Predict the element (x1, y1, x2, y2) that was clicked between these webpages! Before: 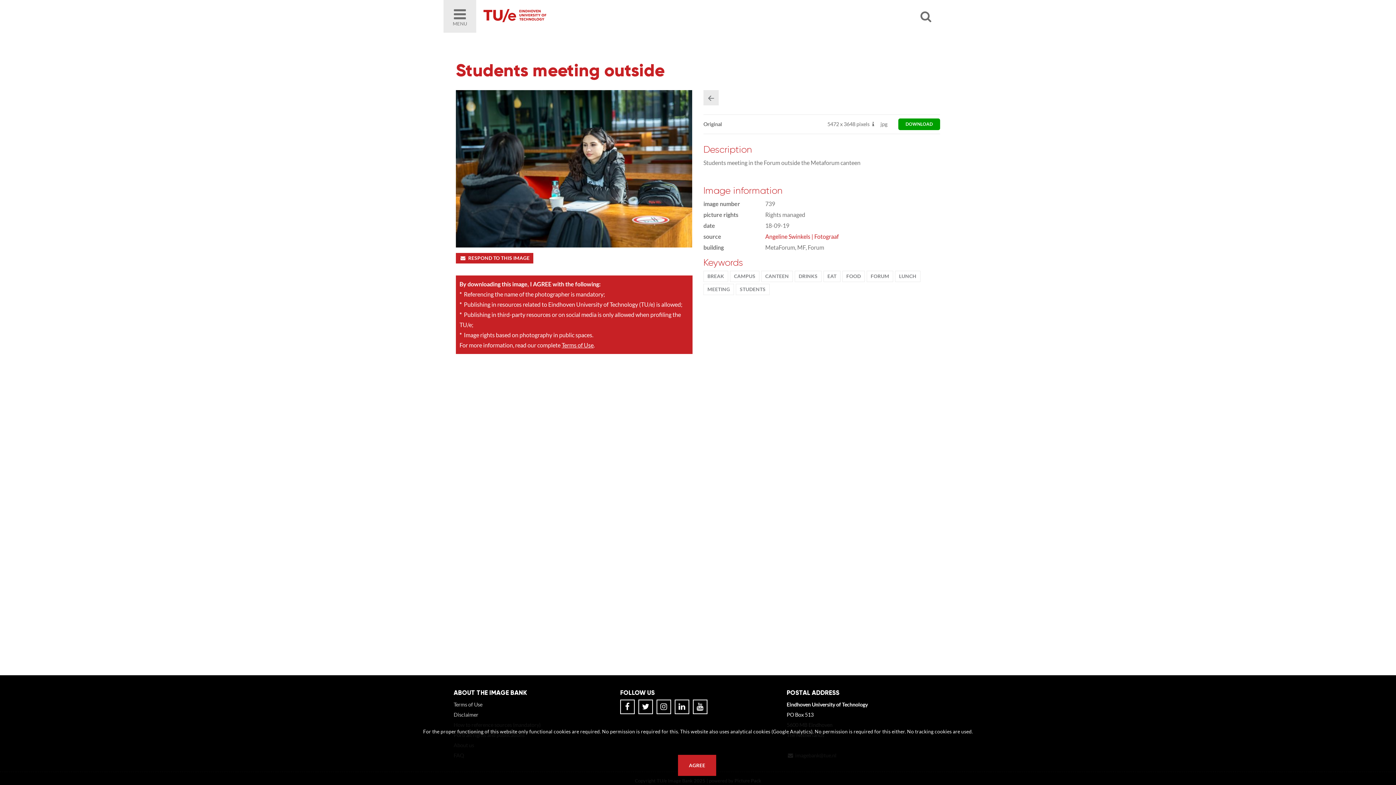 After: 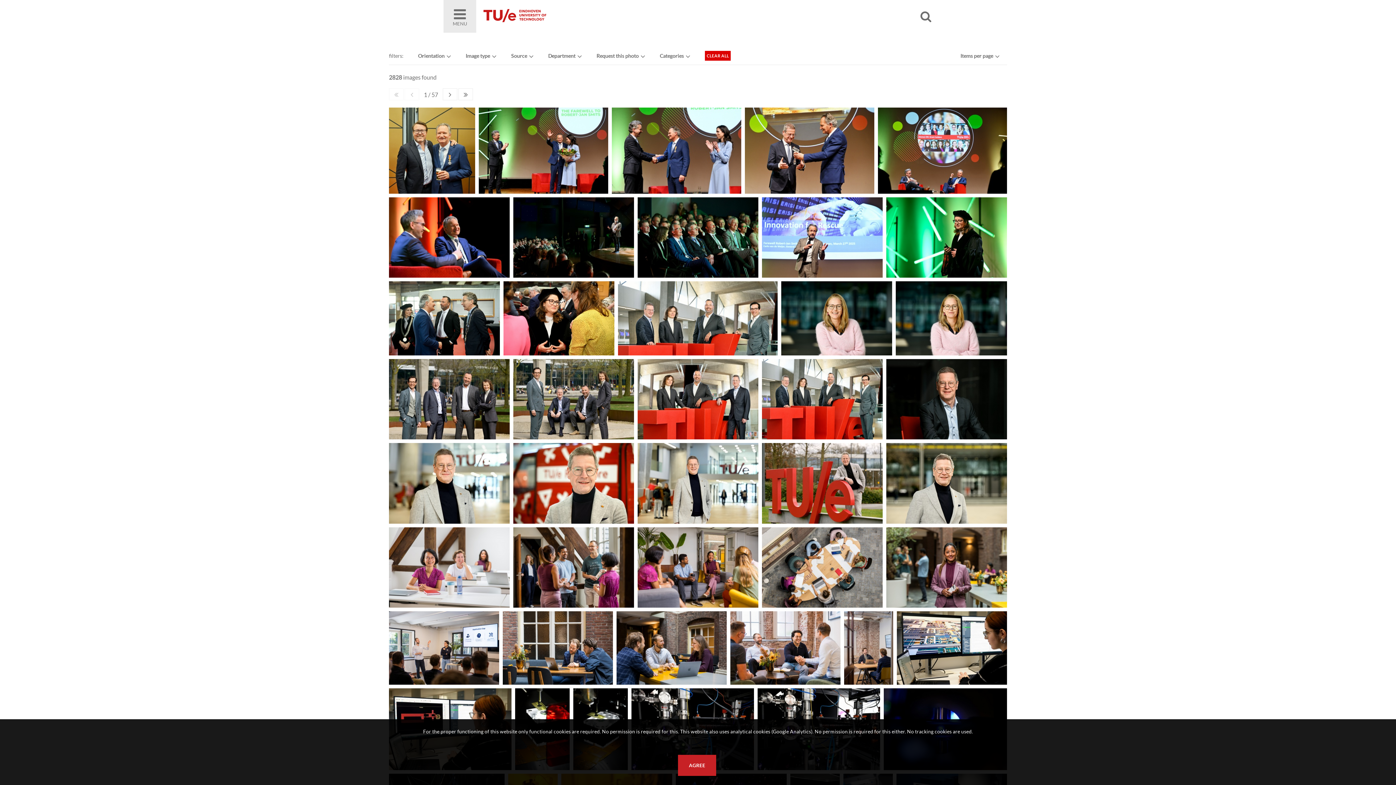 Action: bbox: (703, 90, 718, 105)